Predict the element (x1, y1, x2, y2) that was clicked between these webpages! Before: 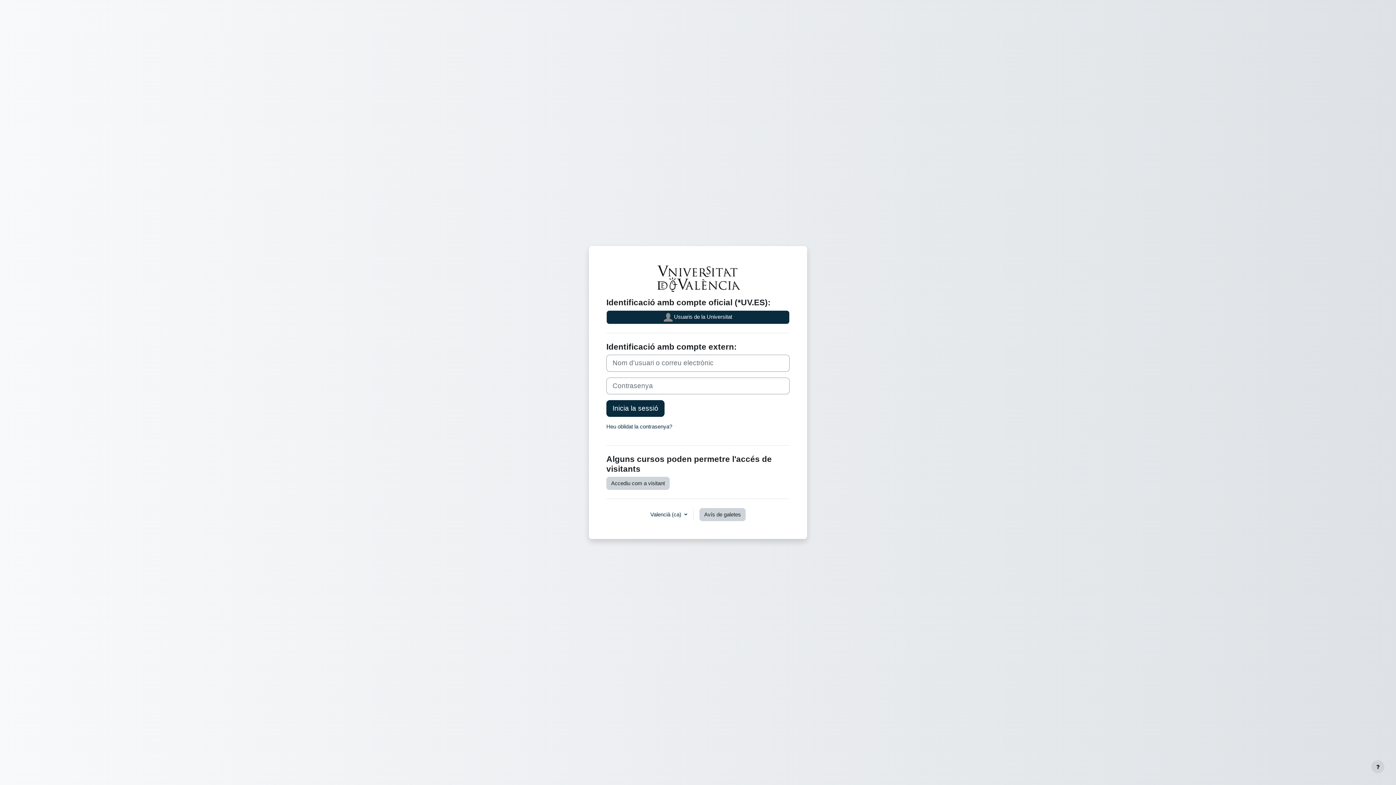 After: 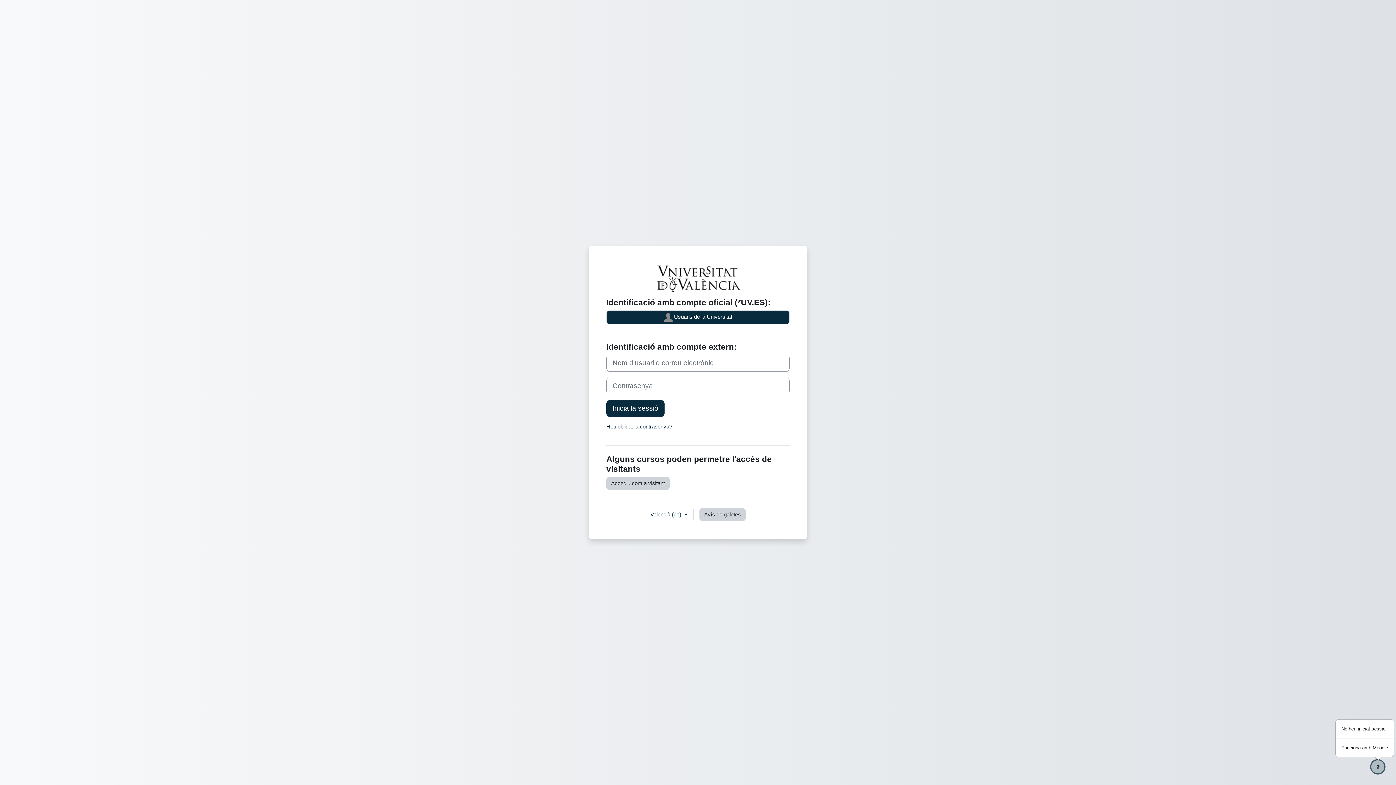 Action: bbox: (1371, 760, 1384, 773) label: Show footer